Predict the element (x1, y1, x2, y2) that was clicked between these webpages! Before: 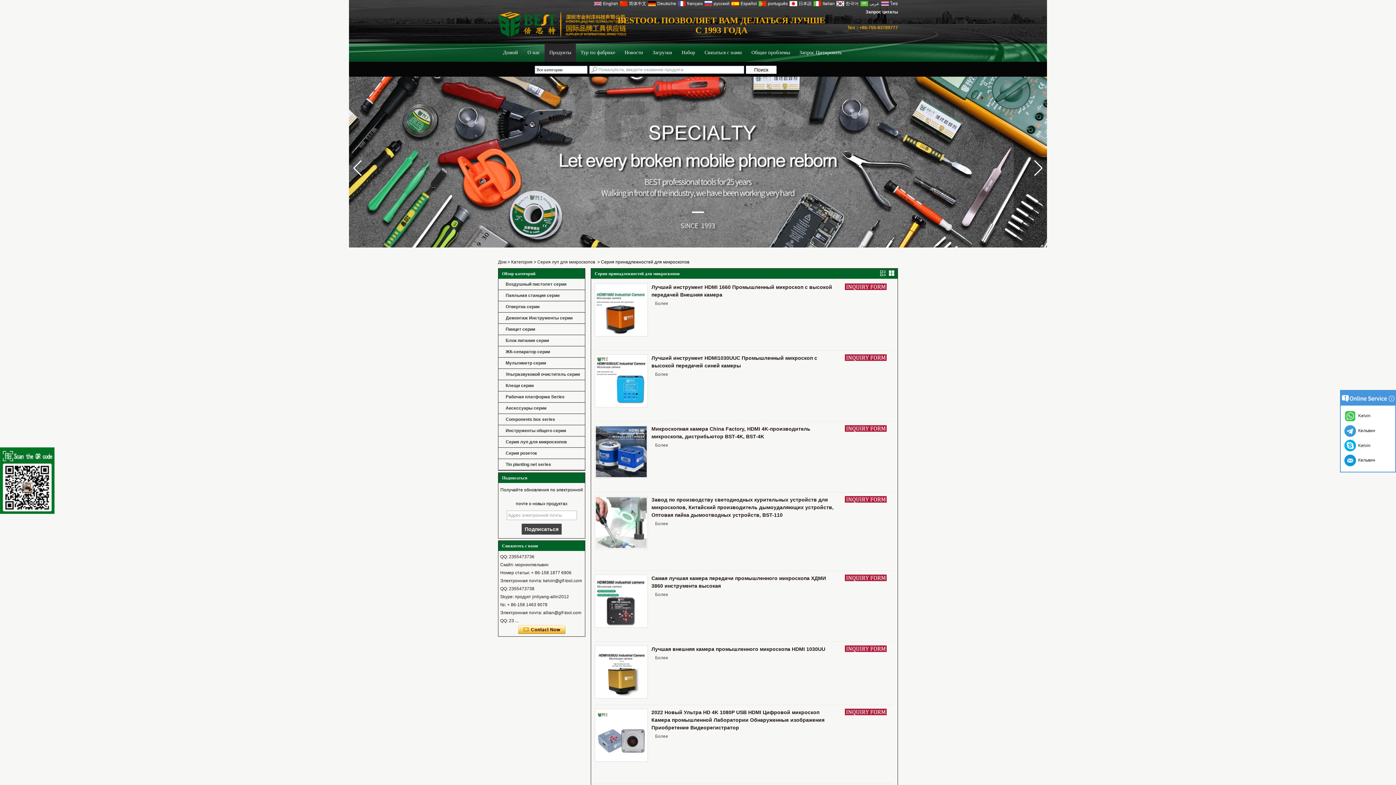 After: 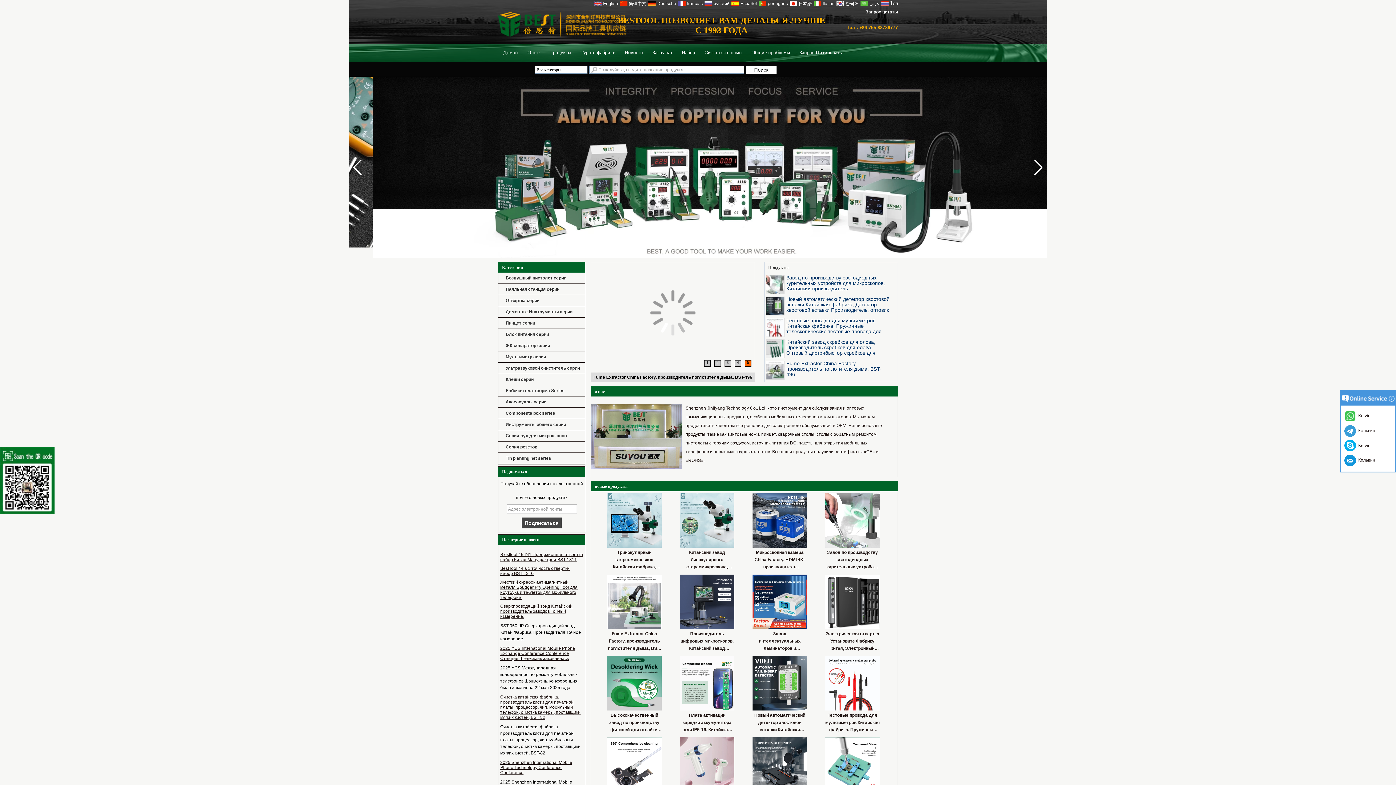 Action: label: Домой bbox: (498, 43, 522, 61)